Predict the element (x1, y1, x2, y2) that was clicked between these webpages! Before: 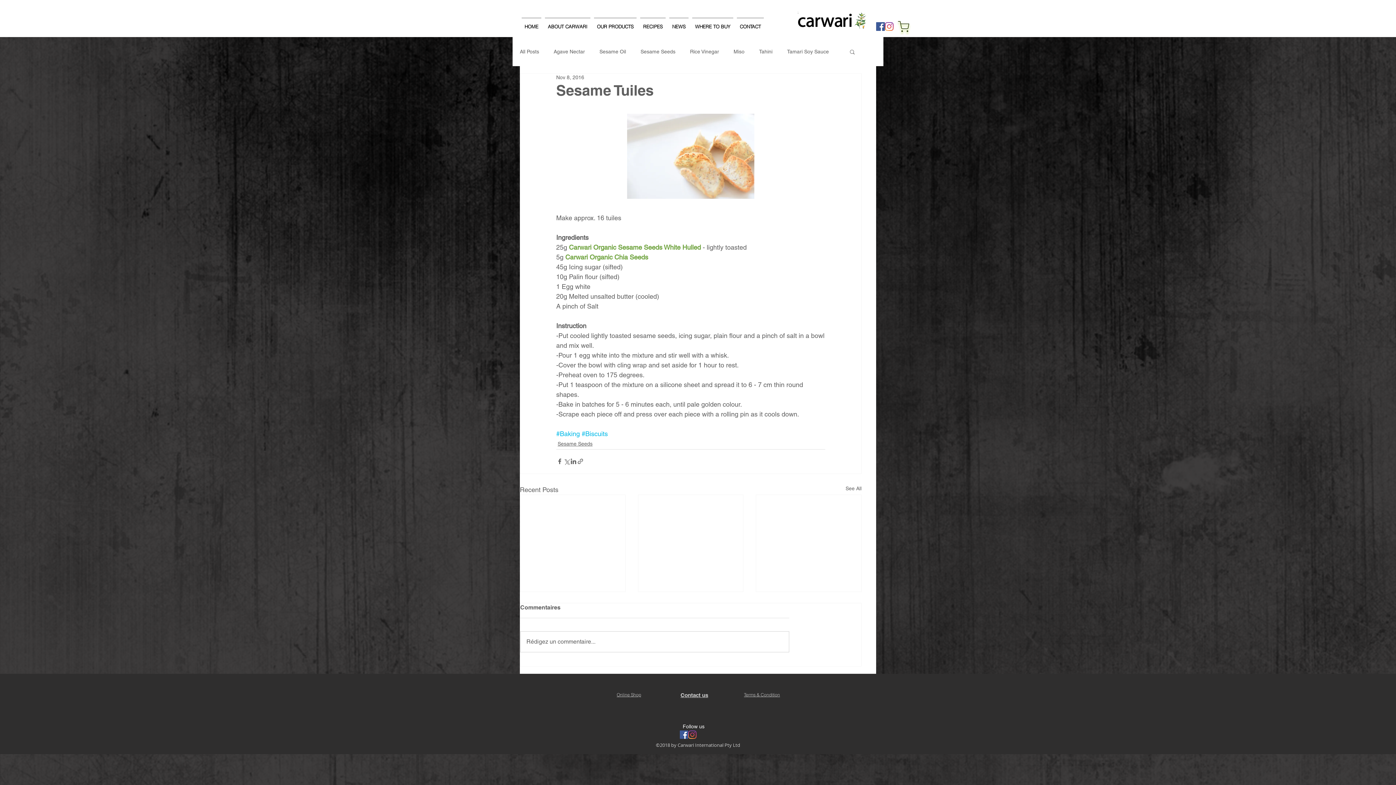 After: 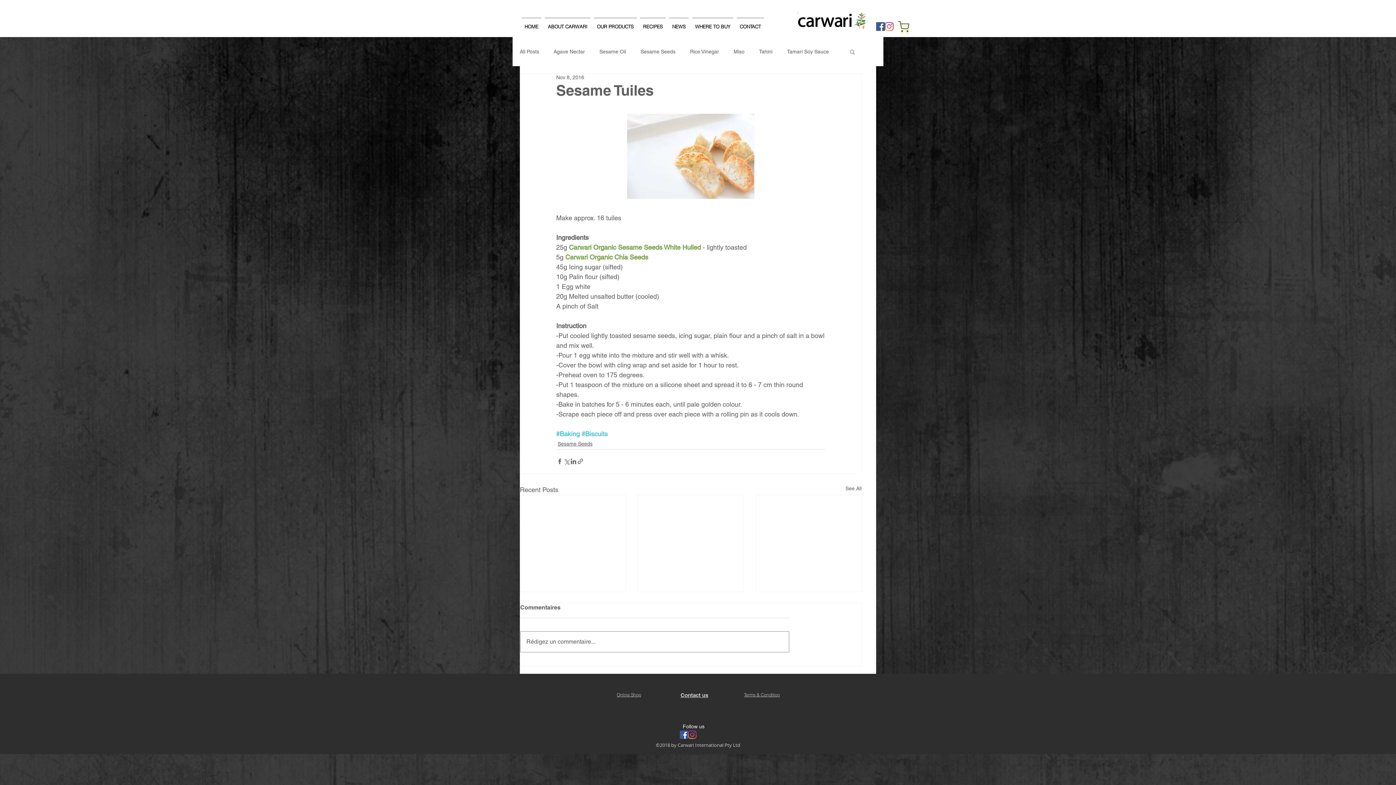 Action: label: Rédigez un commentaire... bbox: (520, 632, 789, 652)